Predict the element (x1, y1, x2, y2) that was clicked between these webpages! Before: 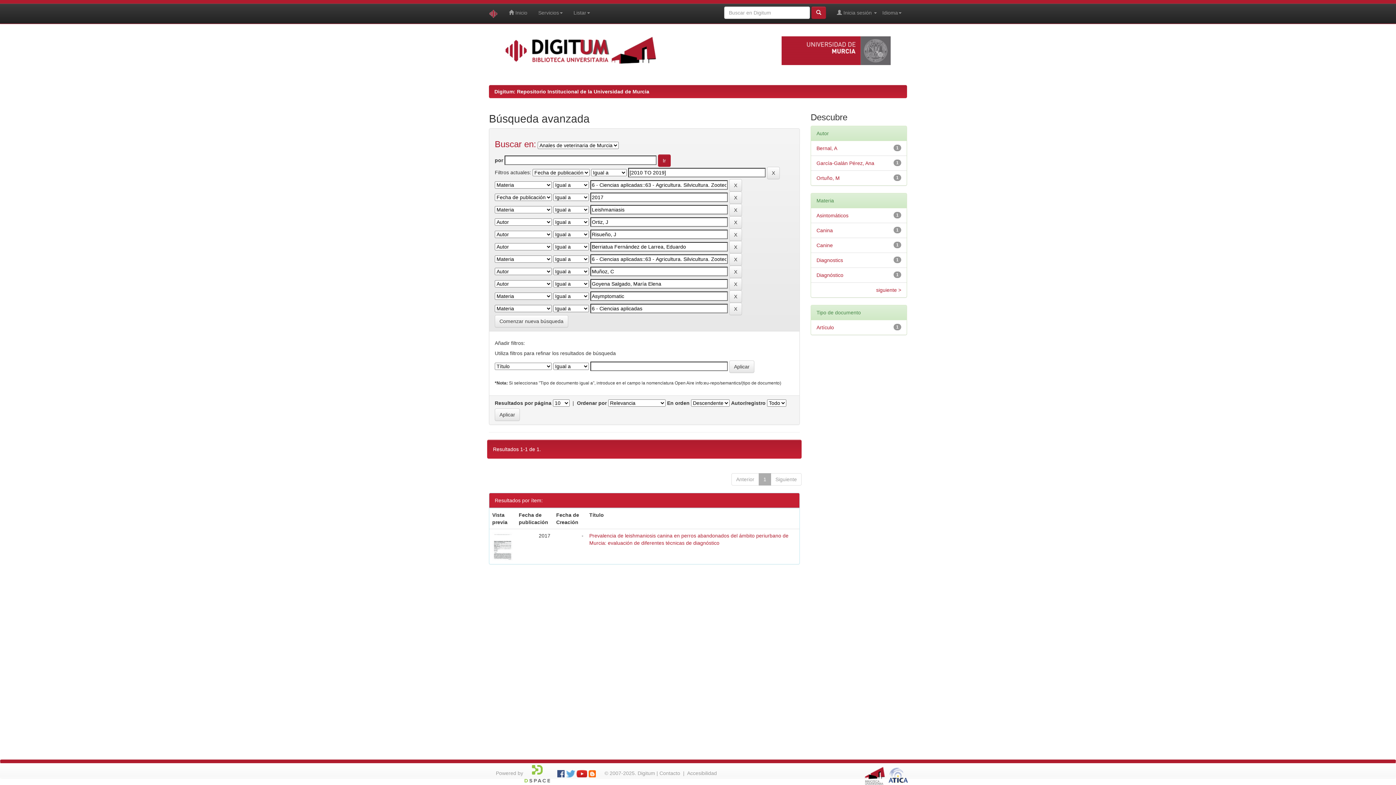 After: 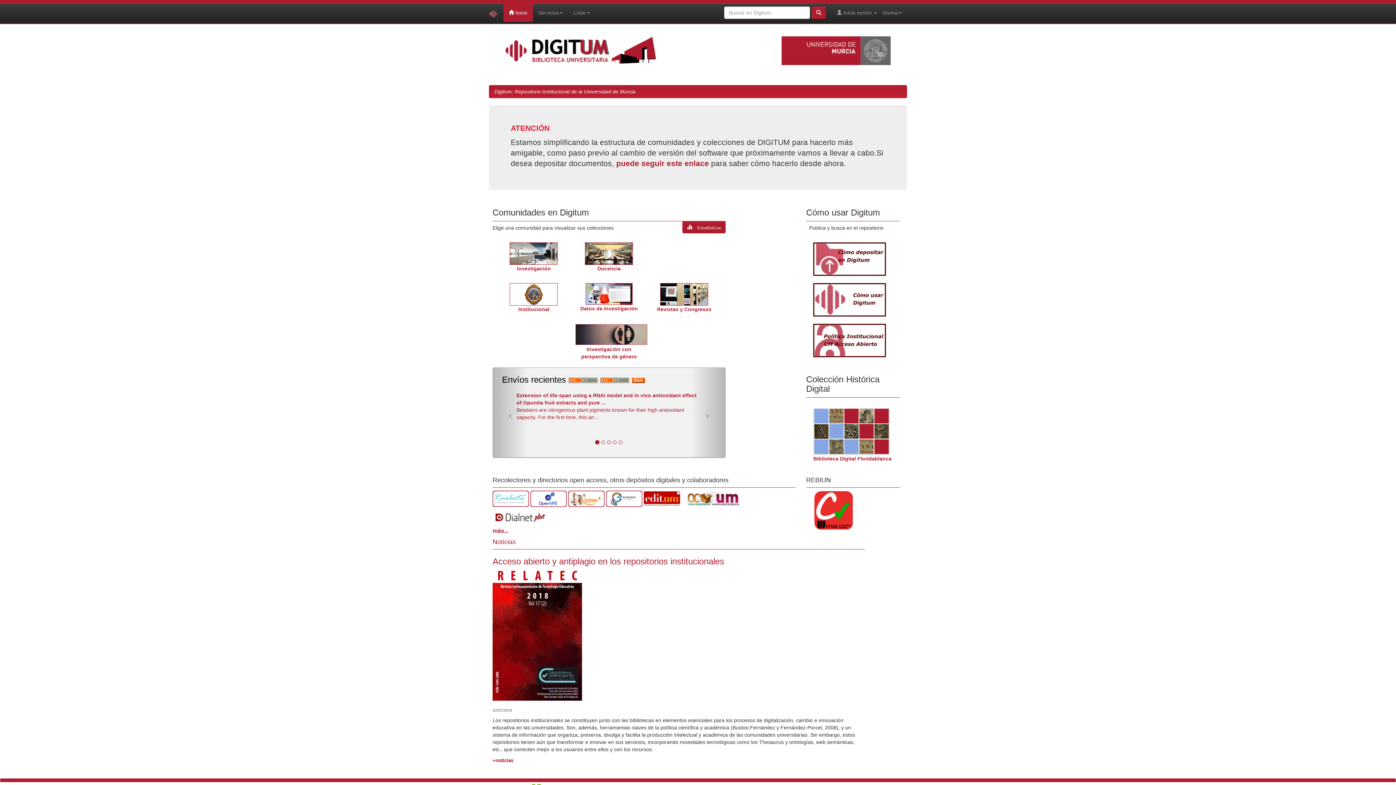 Action: bbox: (494, 88, 649, 94) label: Digitum: Repositorio Institucional de la Universidad de Murcia